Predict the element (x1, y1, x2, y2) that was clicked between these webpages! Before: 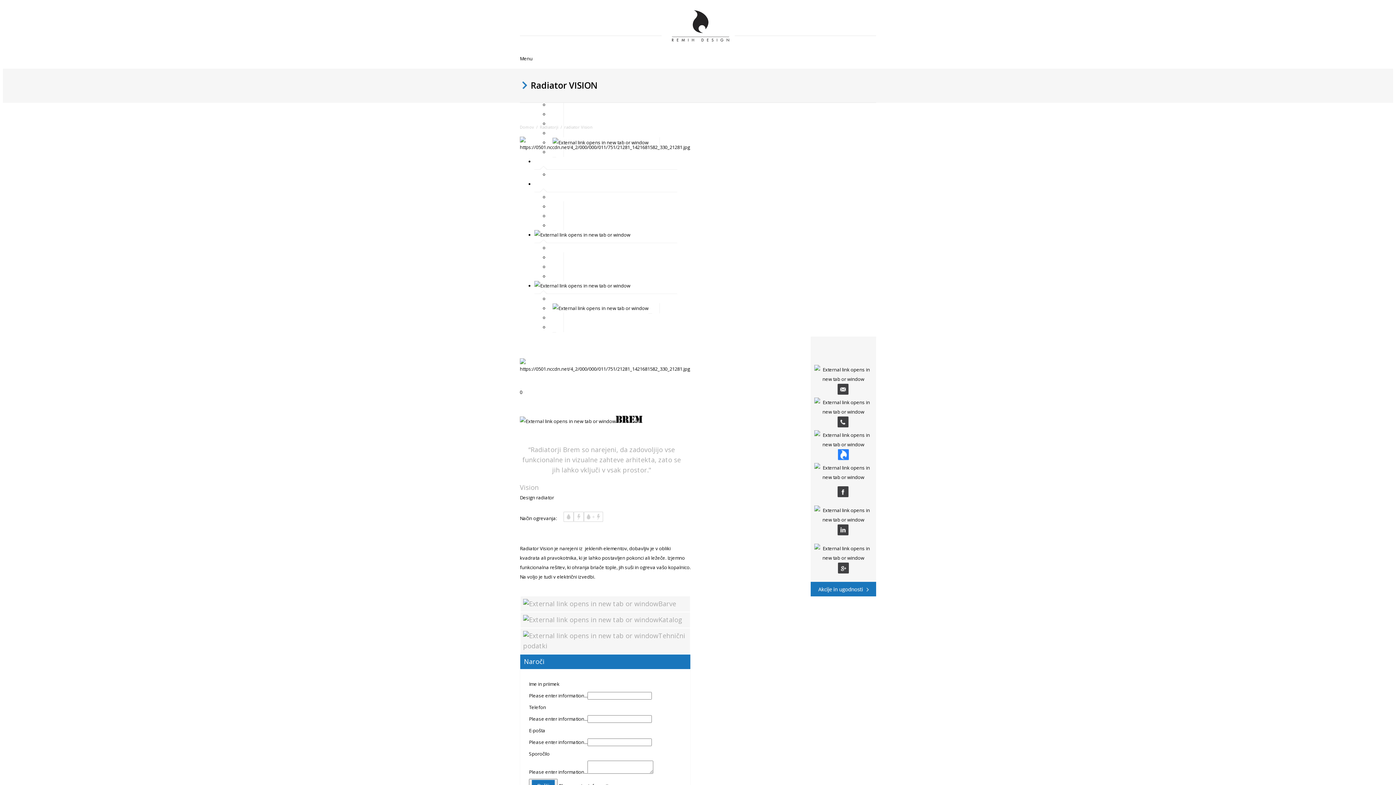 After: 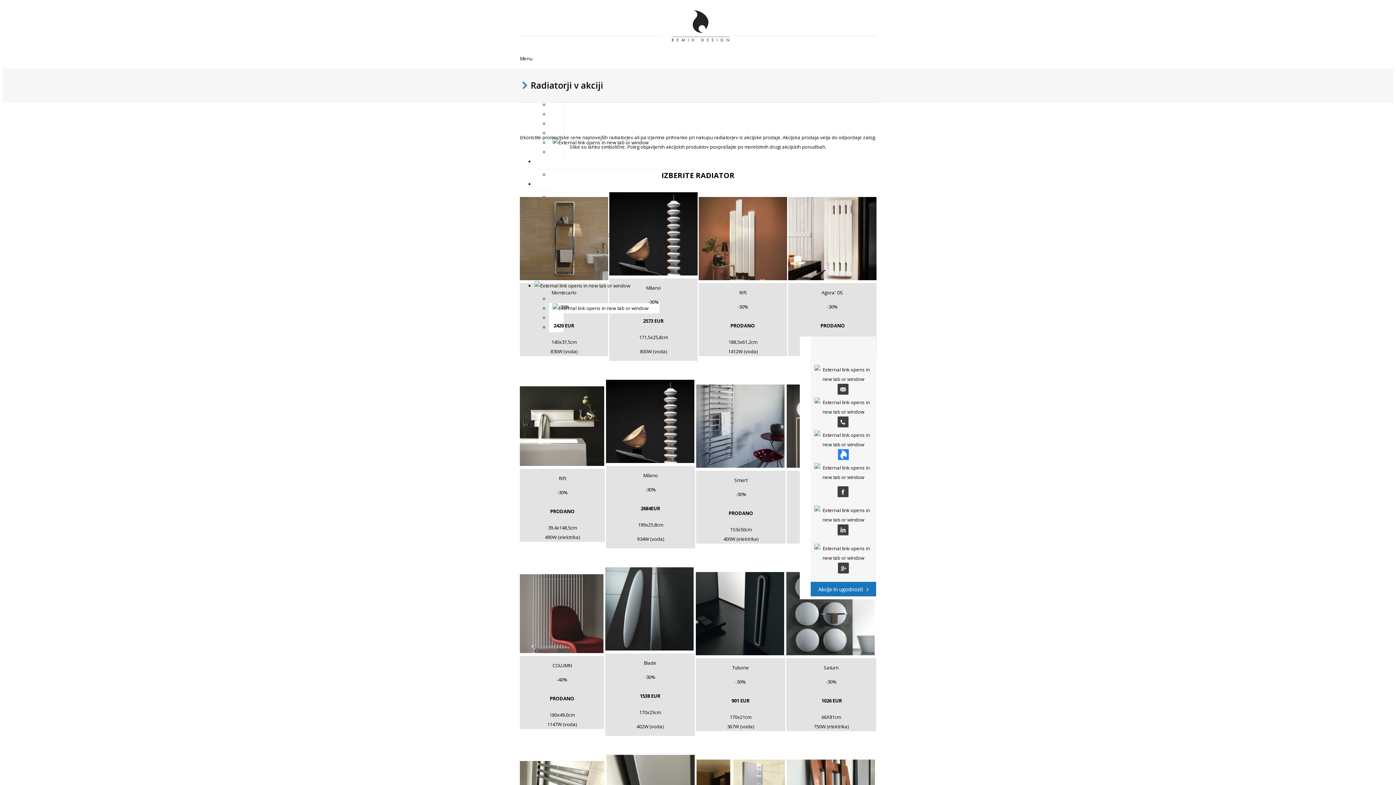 Action: bbox: (810, 591, 876, 598)